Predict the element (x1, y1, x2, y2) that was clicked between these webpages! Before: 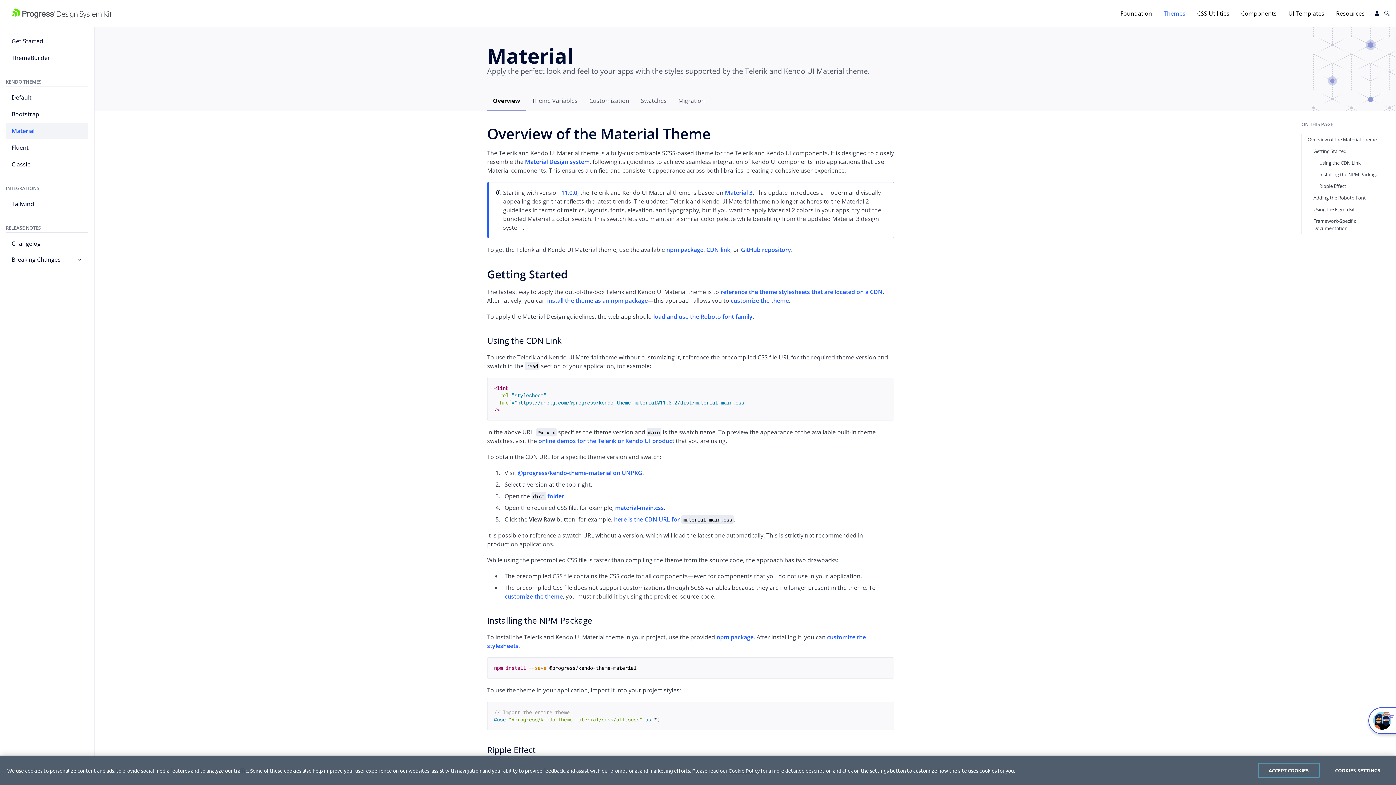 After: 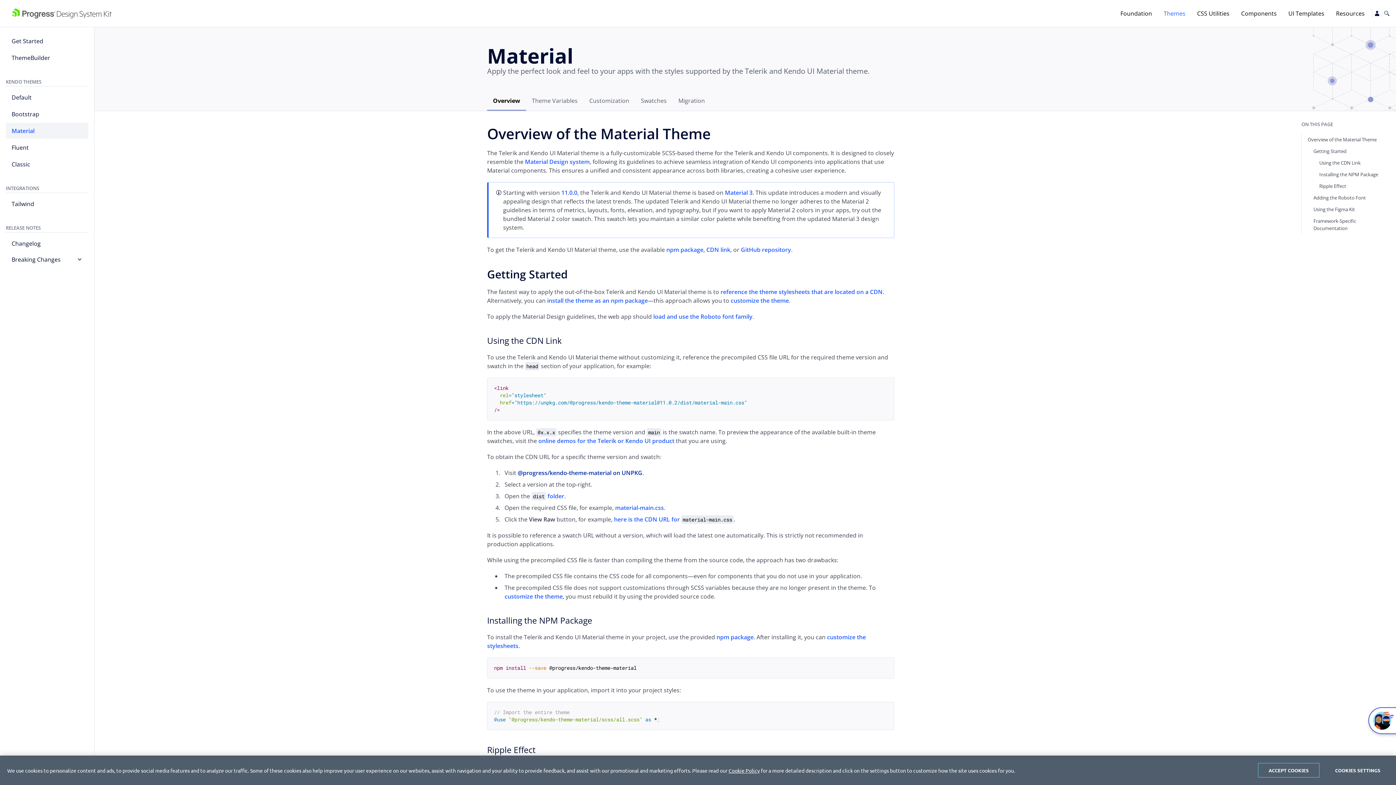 Action: bbox: (517, 469, 642, 477) label: @progress/kendo-theme-material on UNPKG